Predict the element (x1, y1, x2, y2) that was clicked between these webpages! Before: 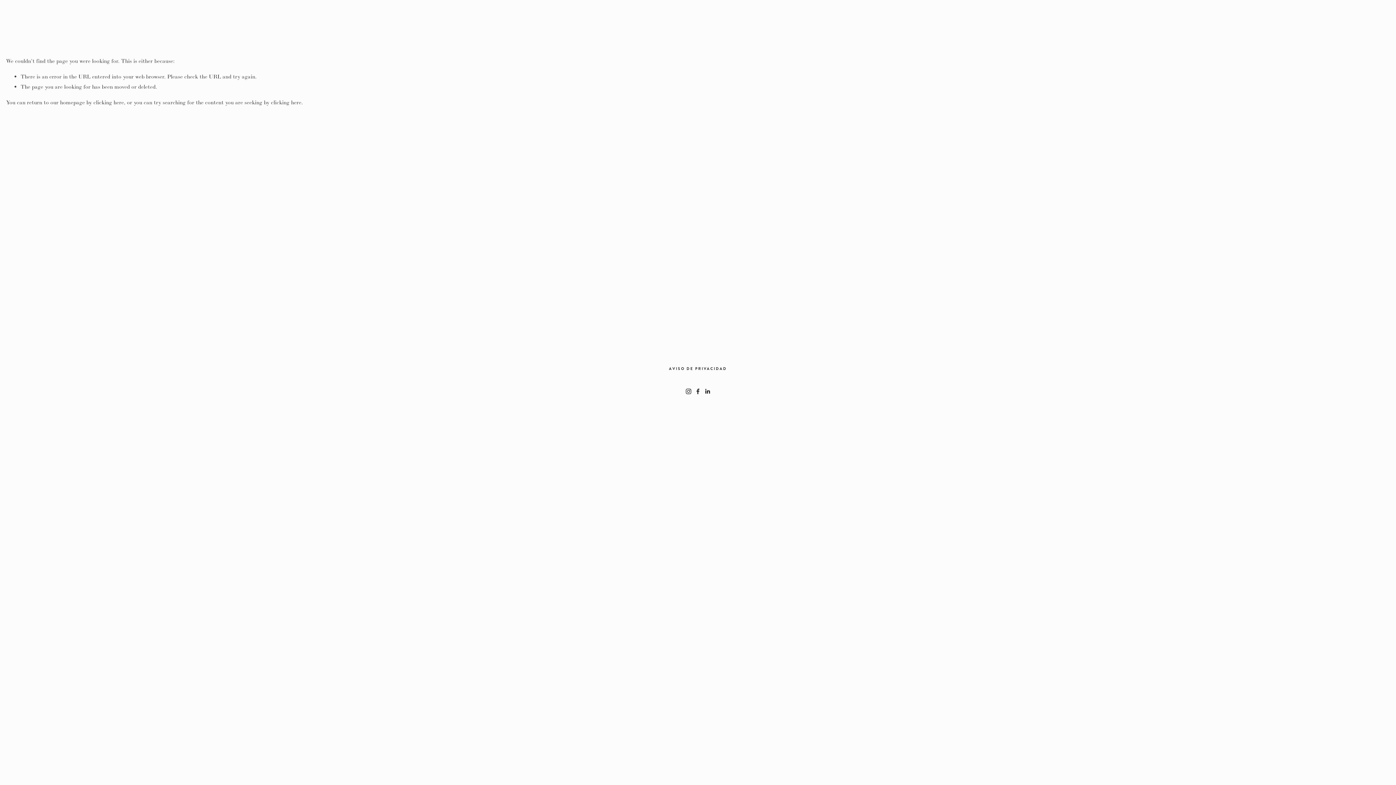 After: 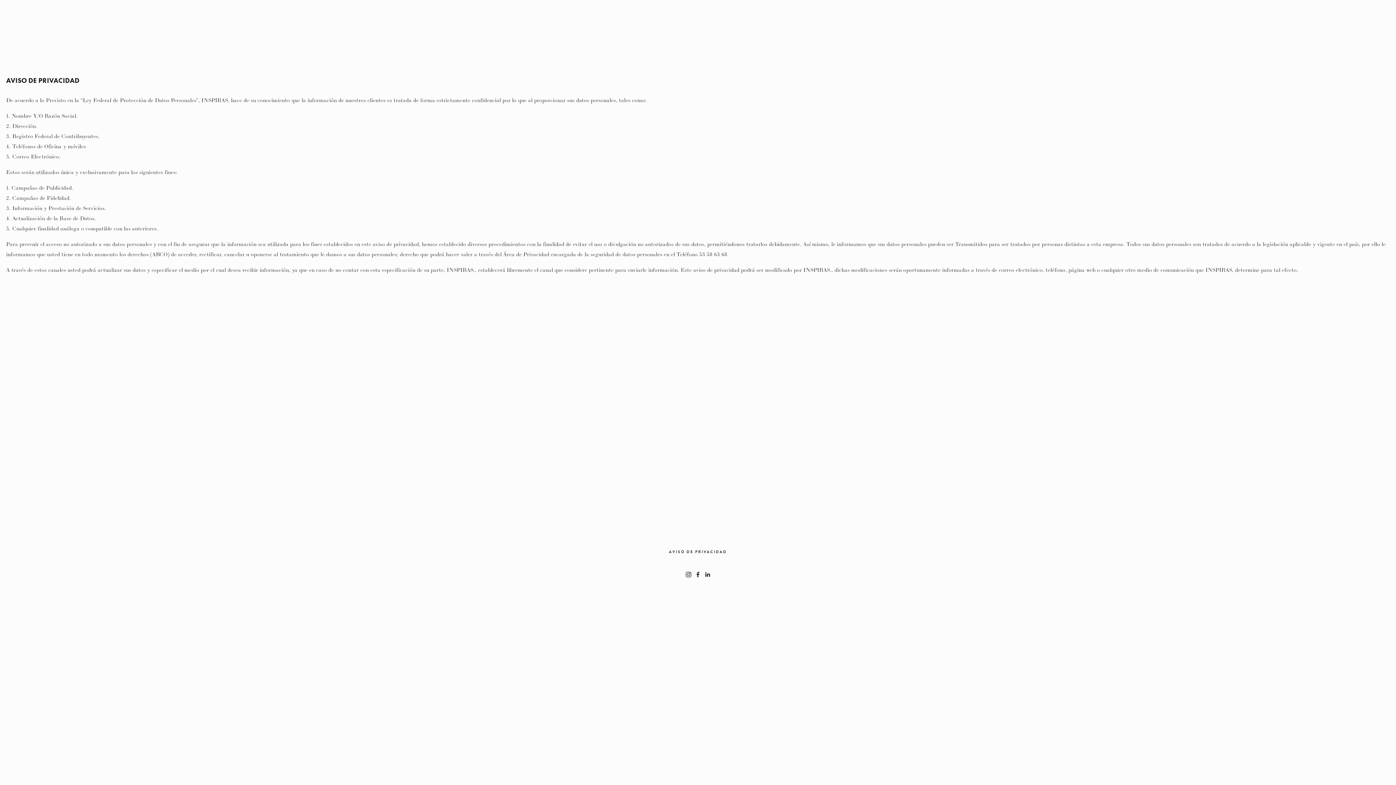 Action: label: AVISO DE PRIVACIDAD bbox: (669, 365, 730, 373)